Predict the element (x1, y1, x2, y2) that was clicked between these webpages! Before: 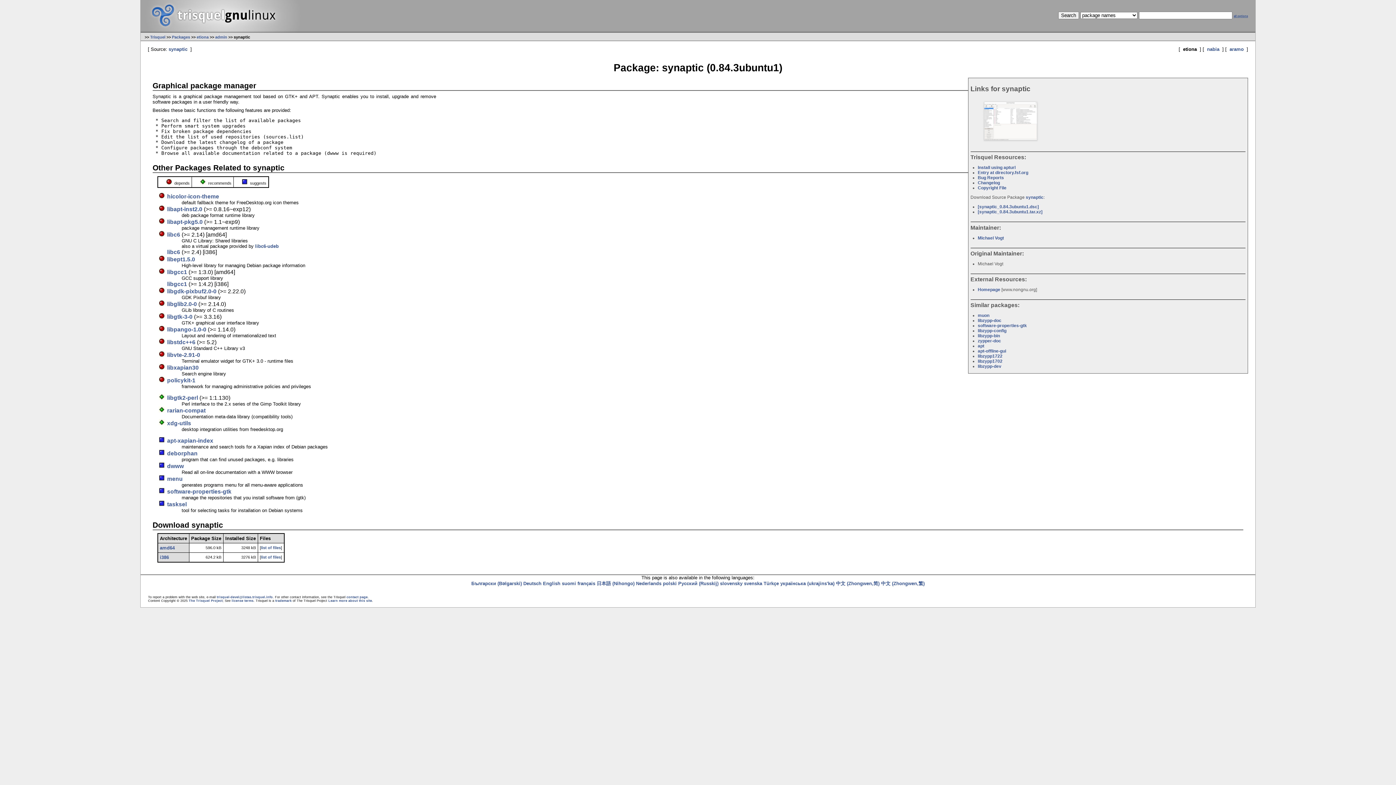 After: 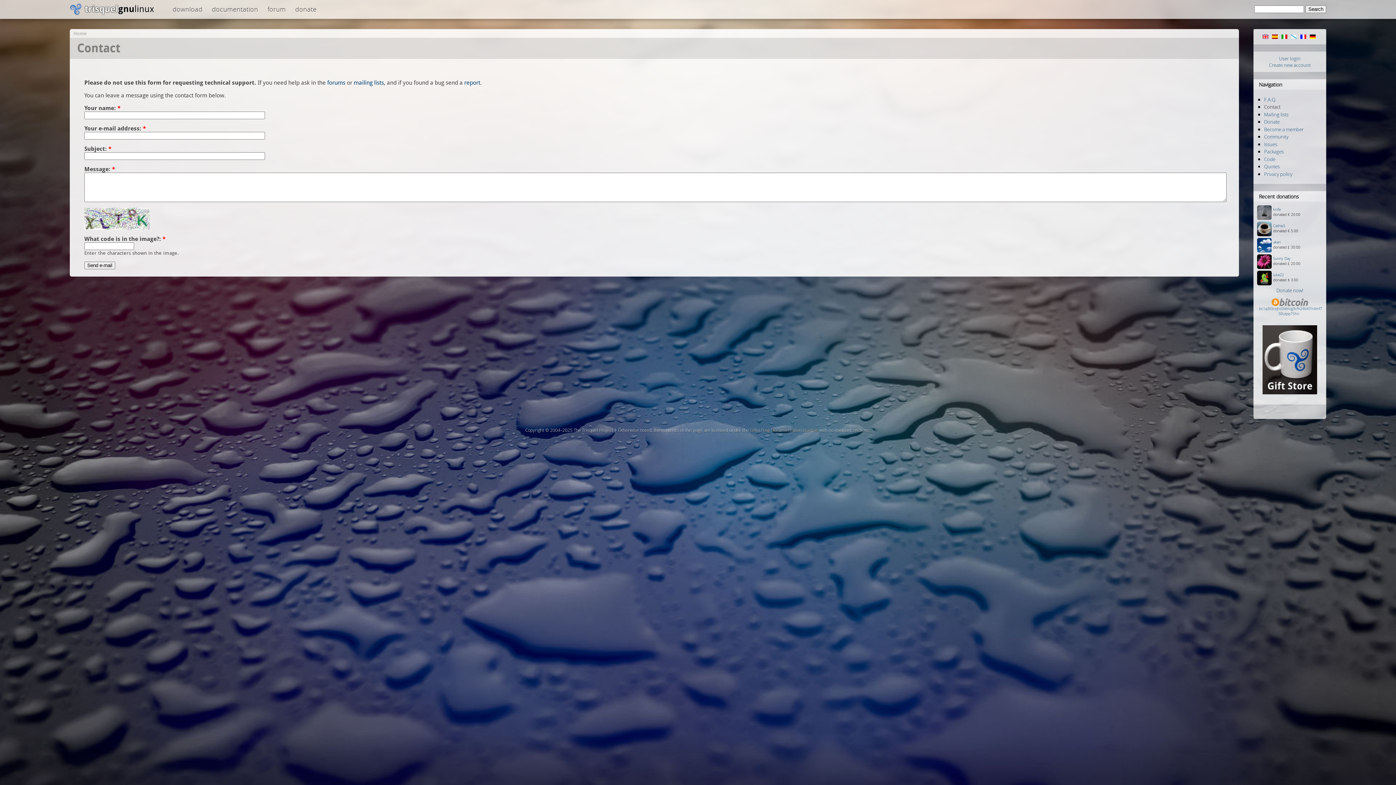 Action: bbox: (346, 595, 367, 599) label: contact page